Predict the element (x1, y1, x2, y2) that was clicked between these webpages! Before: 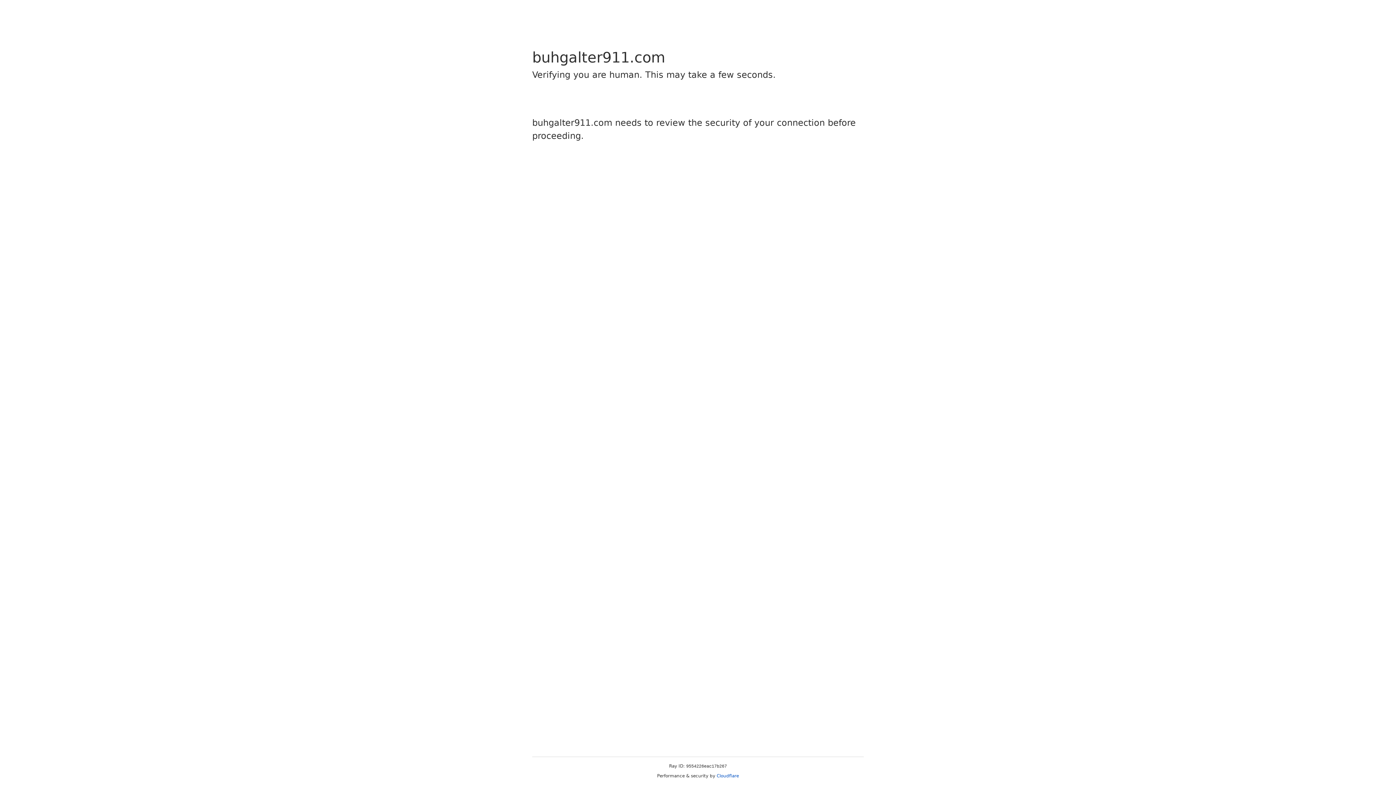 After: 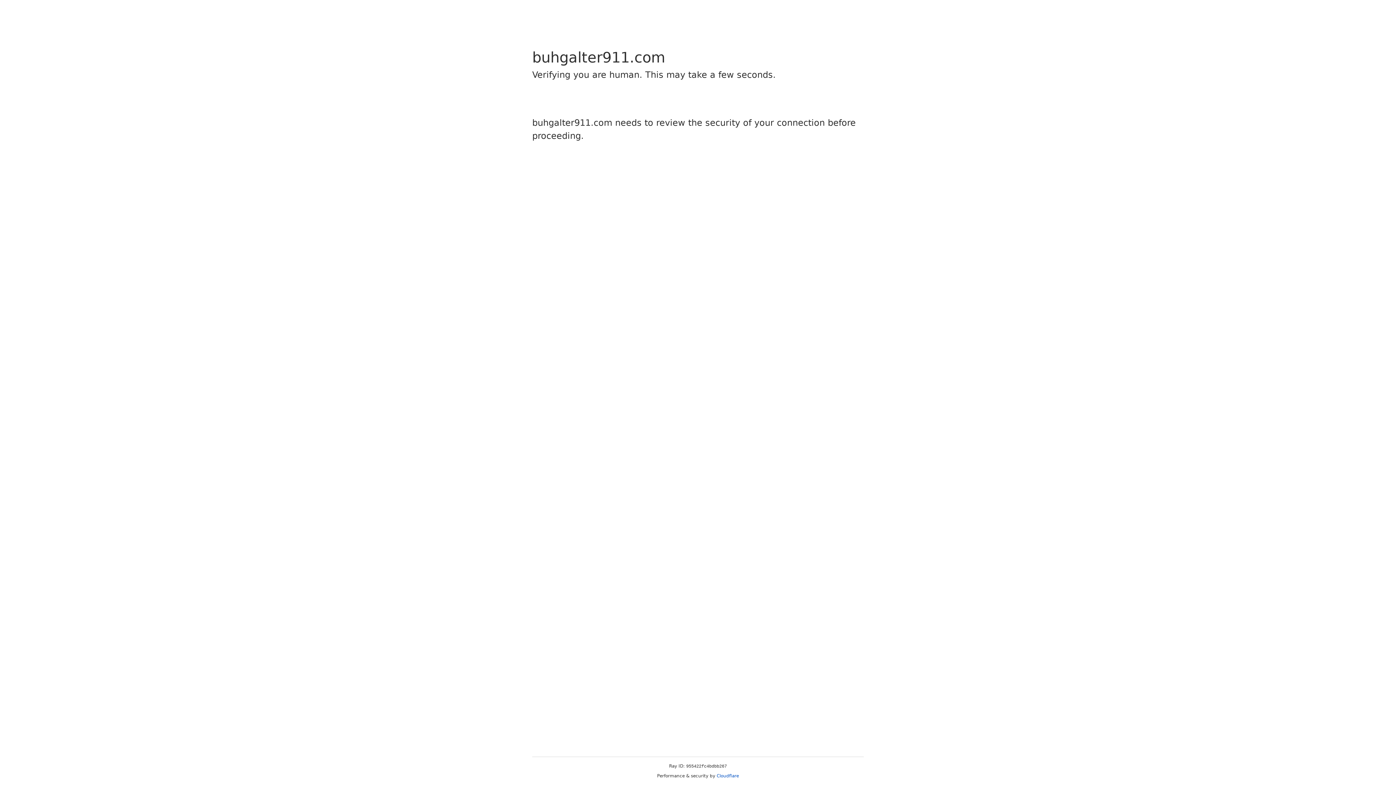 Action: bbox: (716, 773, 739, 778) label: Cloudflare